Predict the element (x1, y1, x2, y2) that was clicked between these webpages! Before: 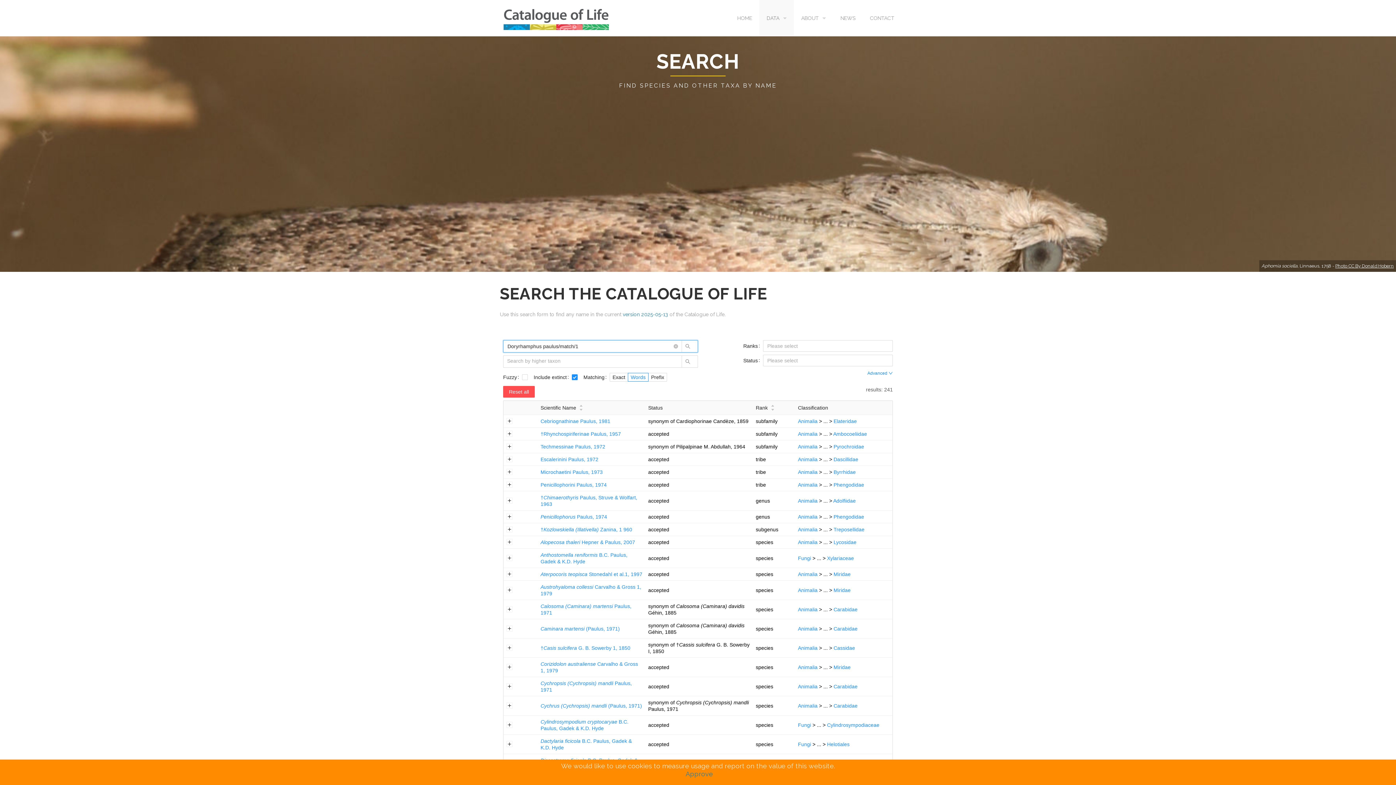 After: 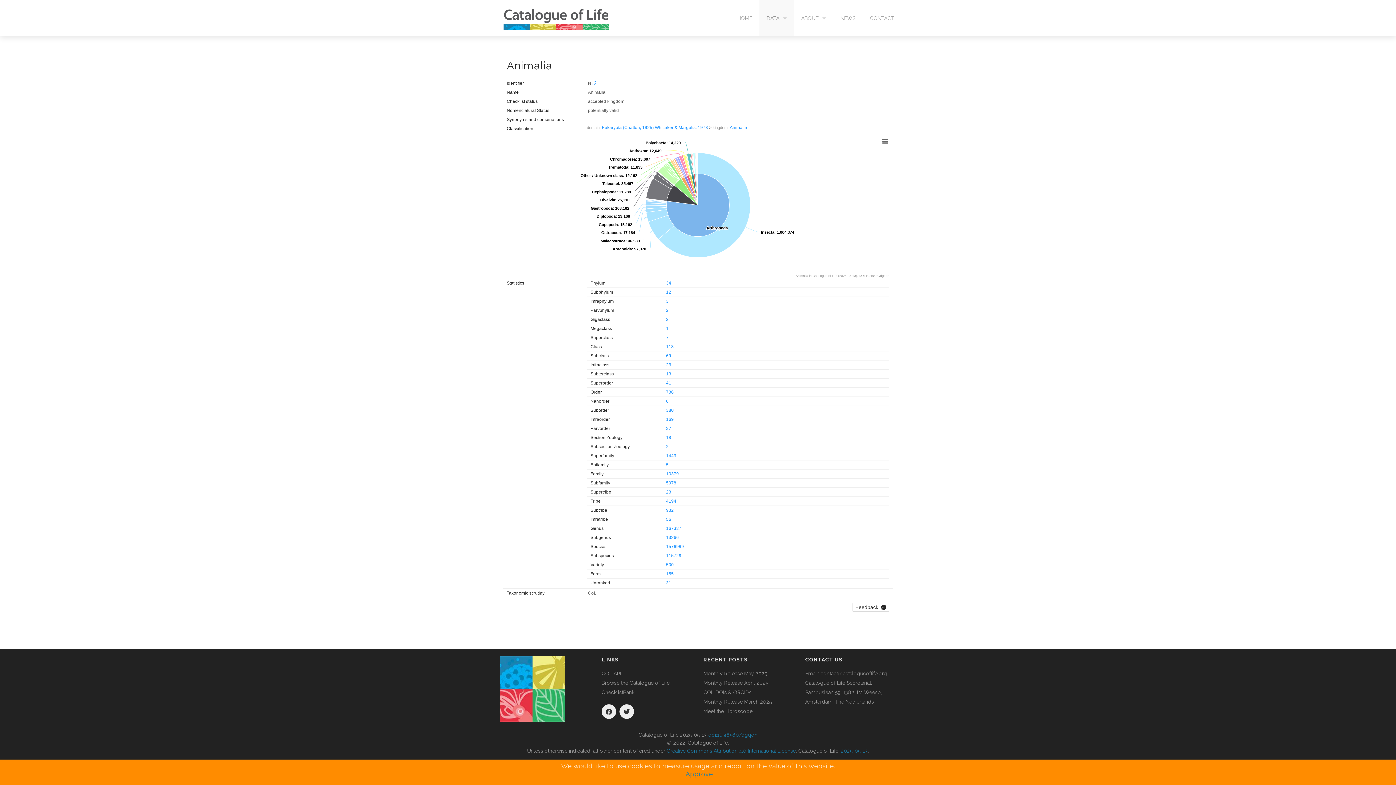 Action: bbox: (798, 587, 817, 593) label: Animalia